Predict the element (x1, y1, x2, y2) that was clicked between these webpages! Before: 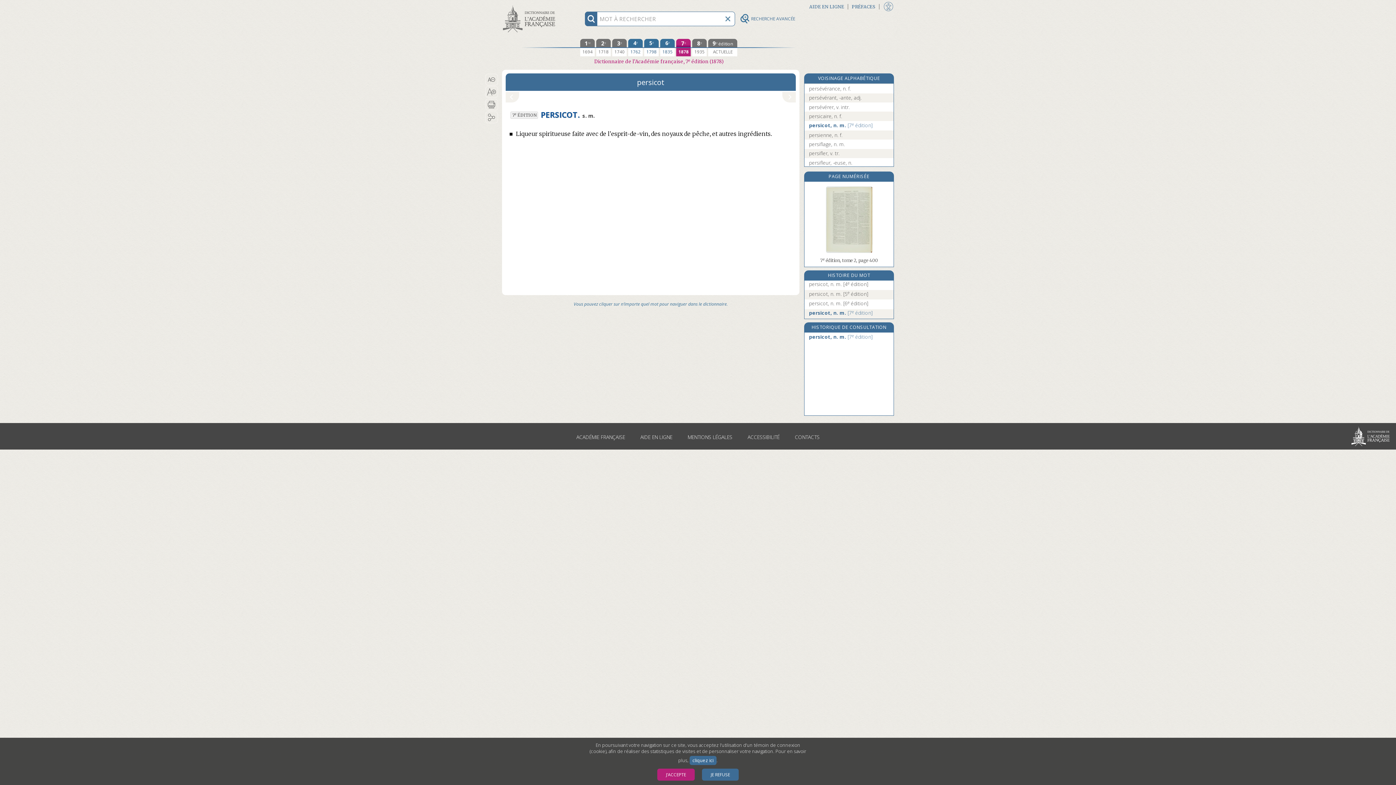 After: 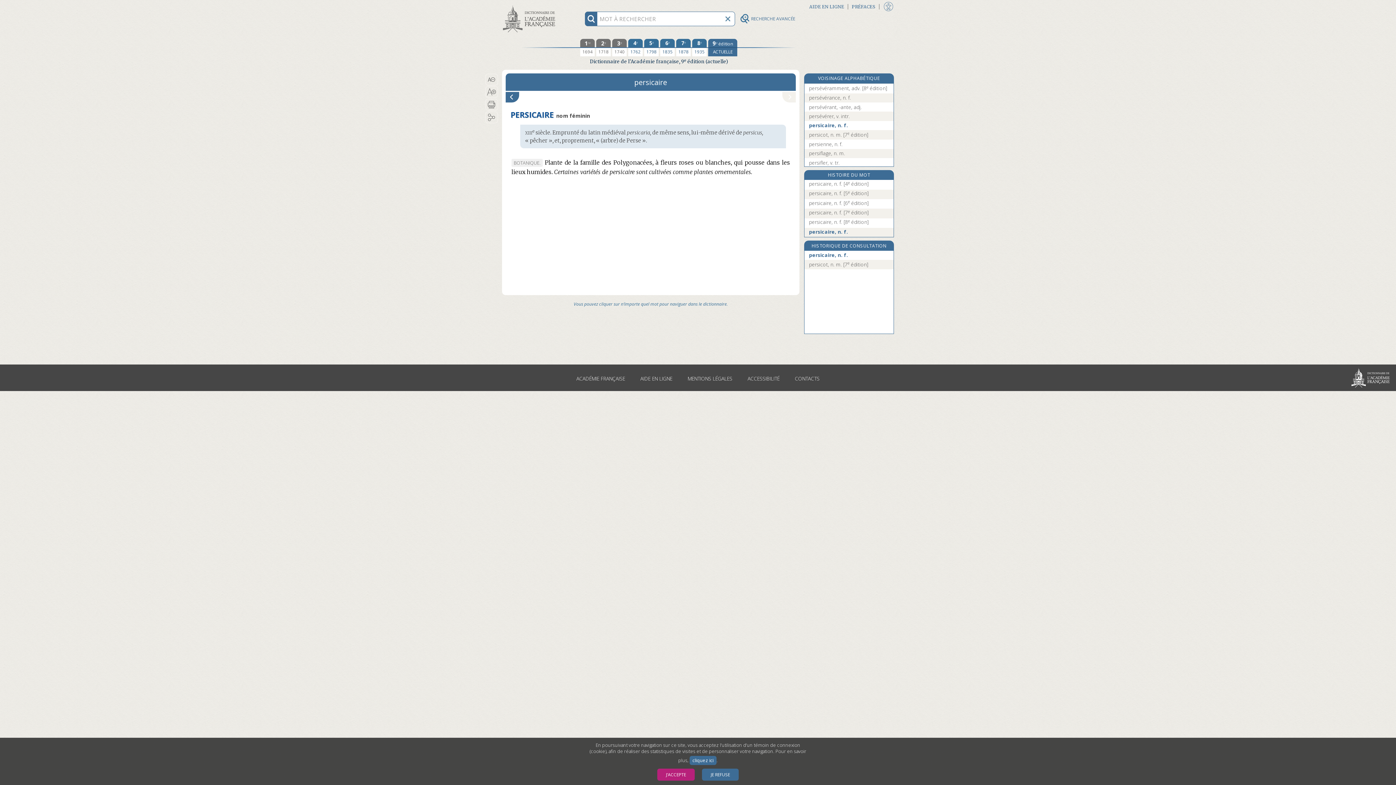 Action: label: persicaire, n. f. bbox: (809, 112, 888, 120)